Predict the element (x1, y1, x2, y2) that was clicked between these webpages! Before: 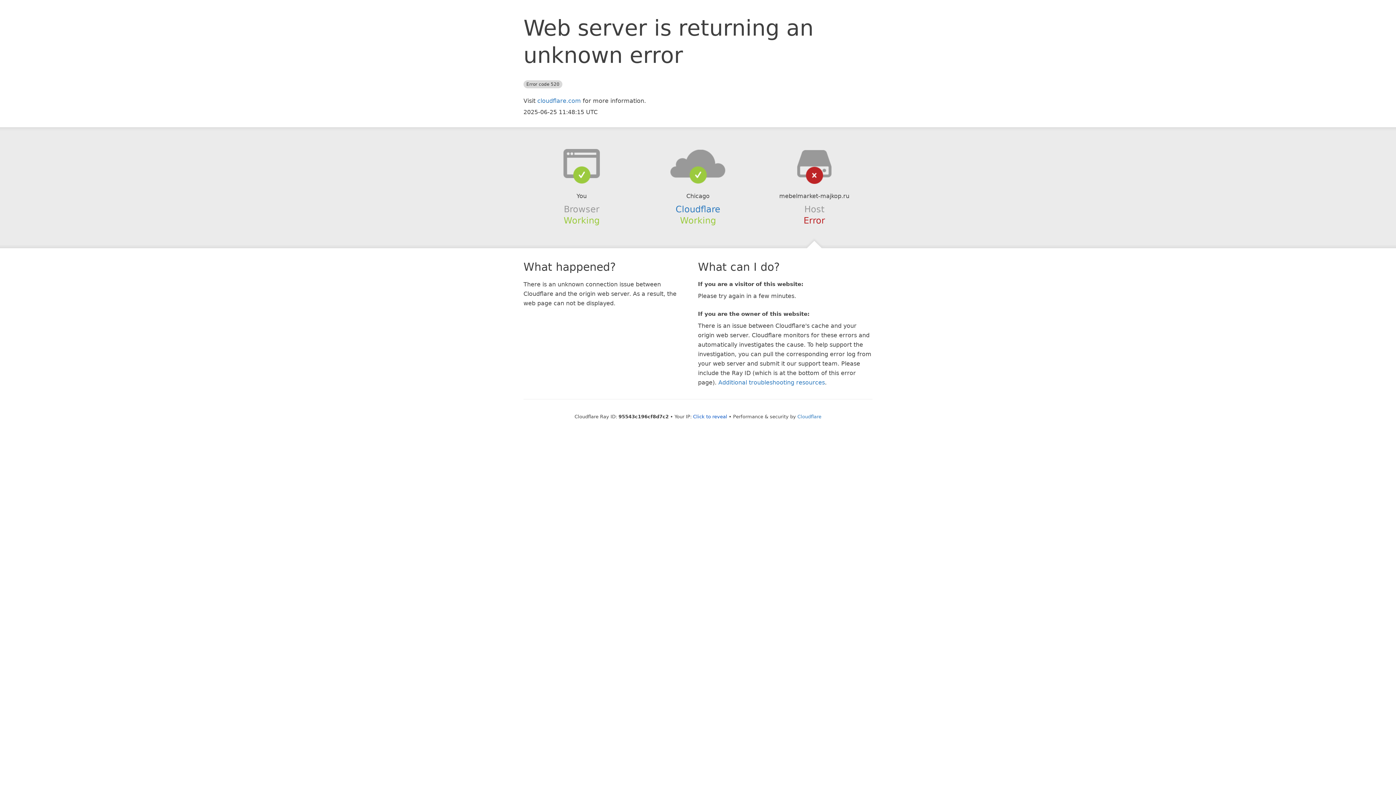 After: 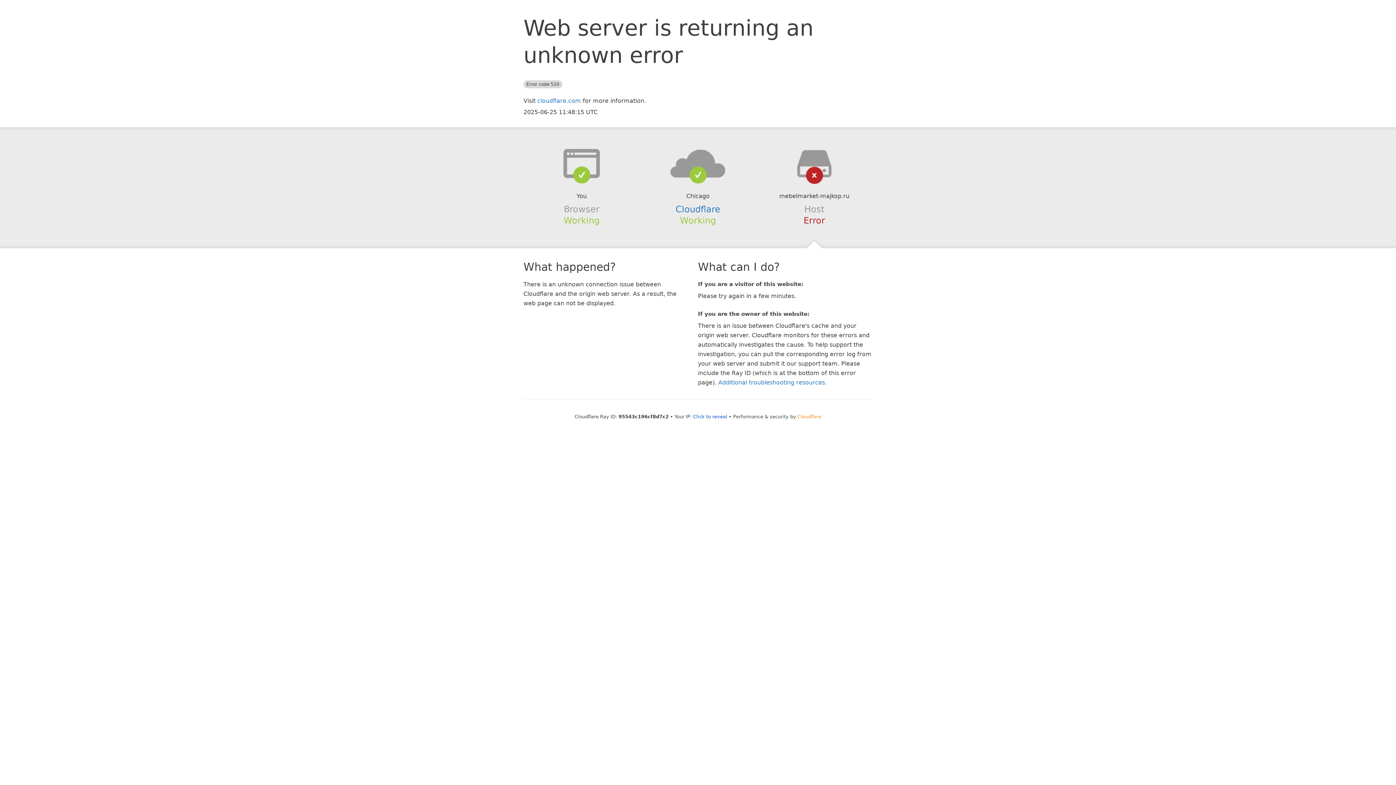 Action: label: Cloudflare bbox: (797, 414, 821, 419)